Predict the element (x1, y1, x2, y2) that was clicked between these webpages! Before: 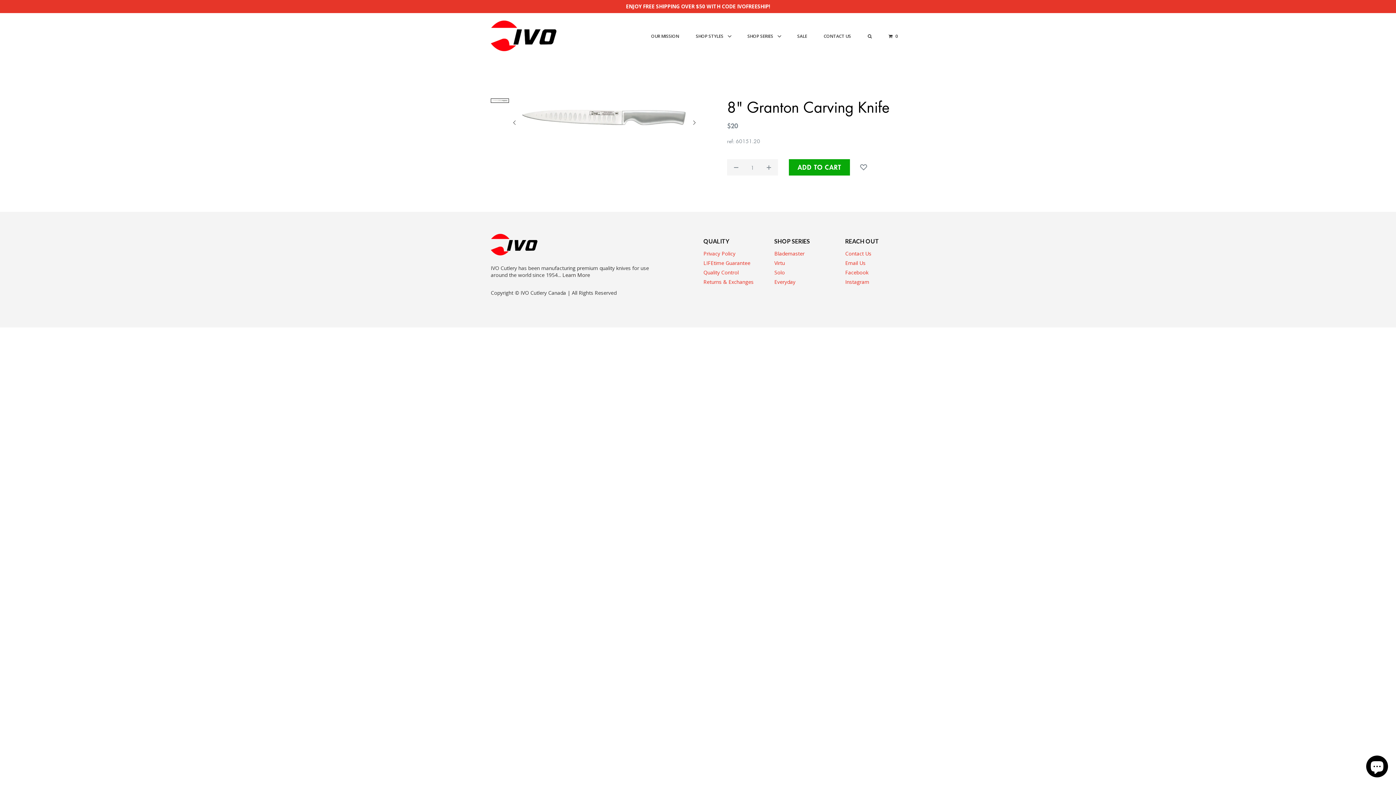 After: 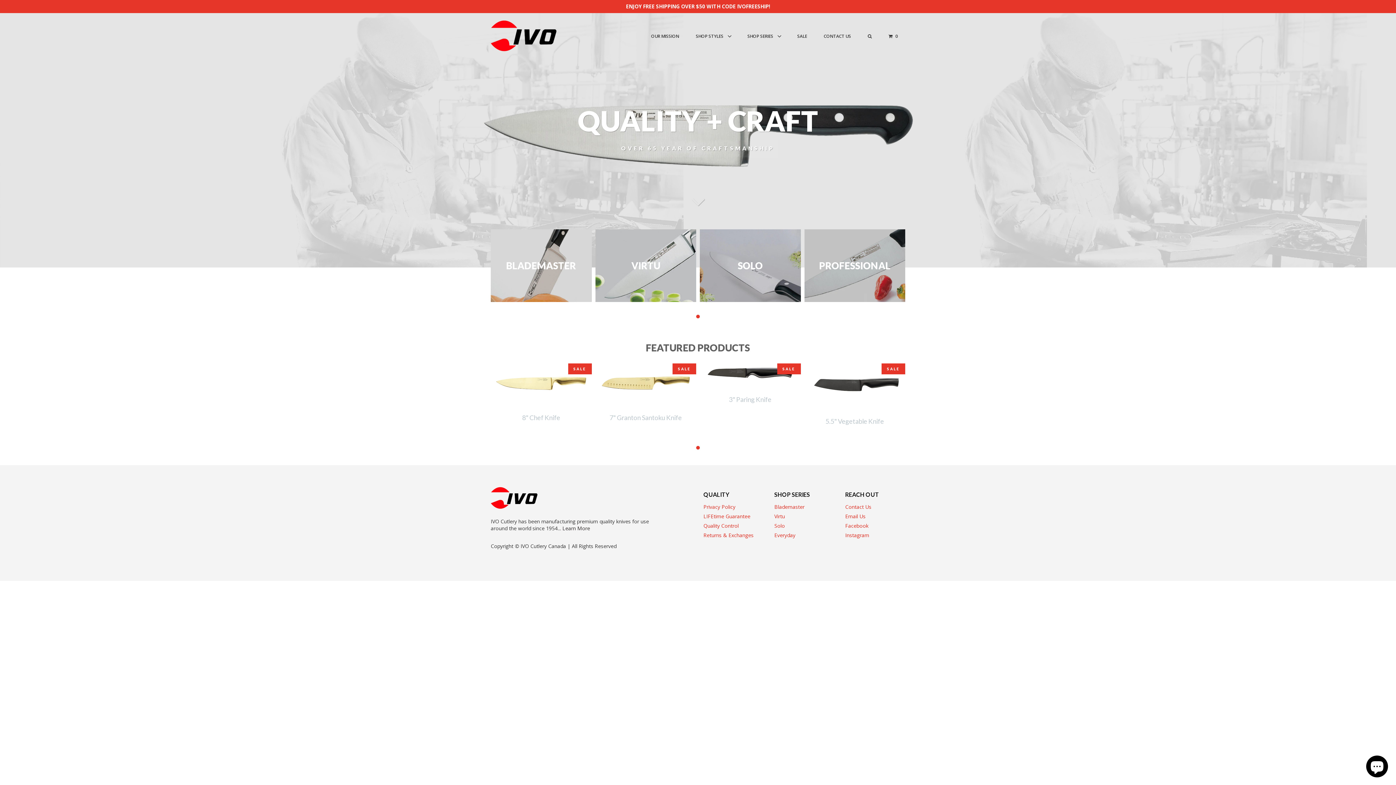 Action: bbox: (490, 13, 560, 58)